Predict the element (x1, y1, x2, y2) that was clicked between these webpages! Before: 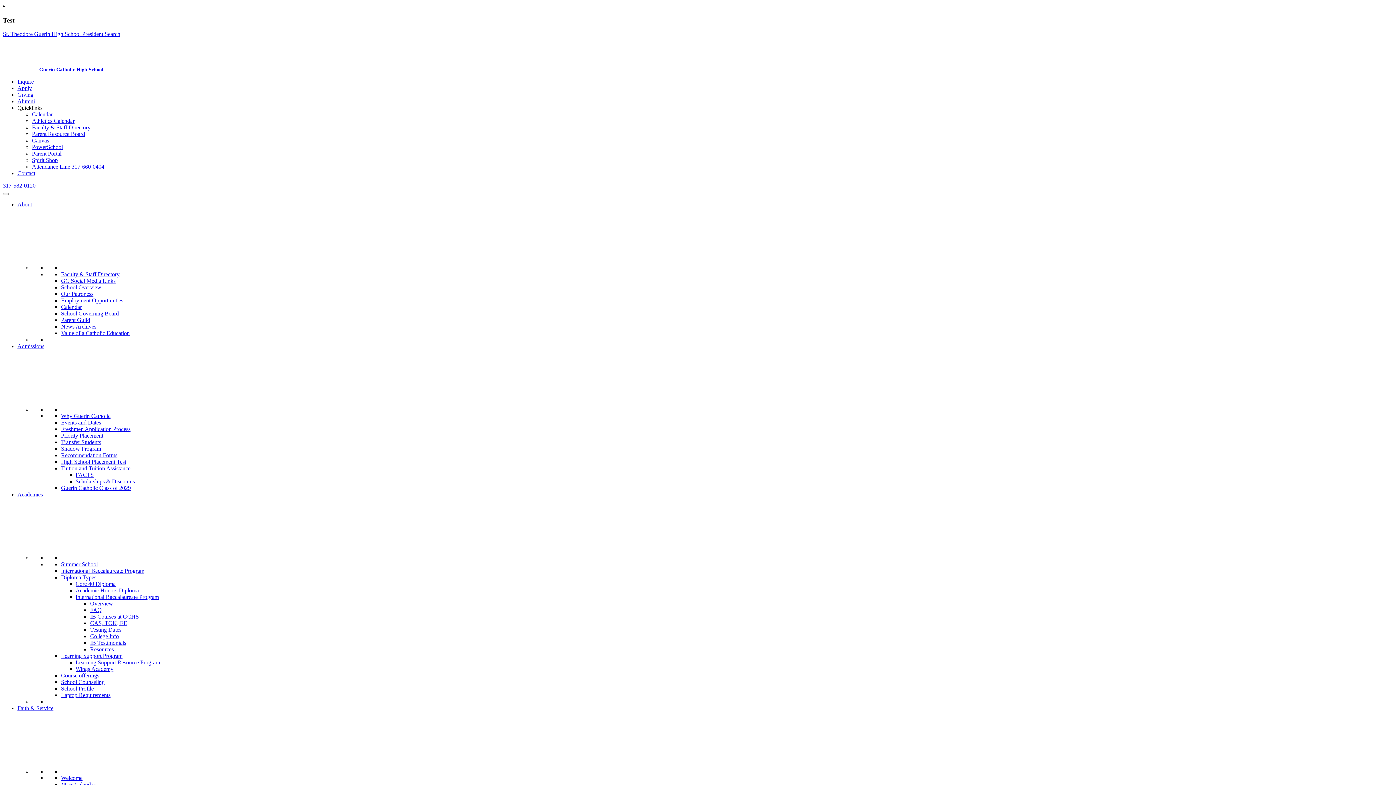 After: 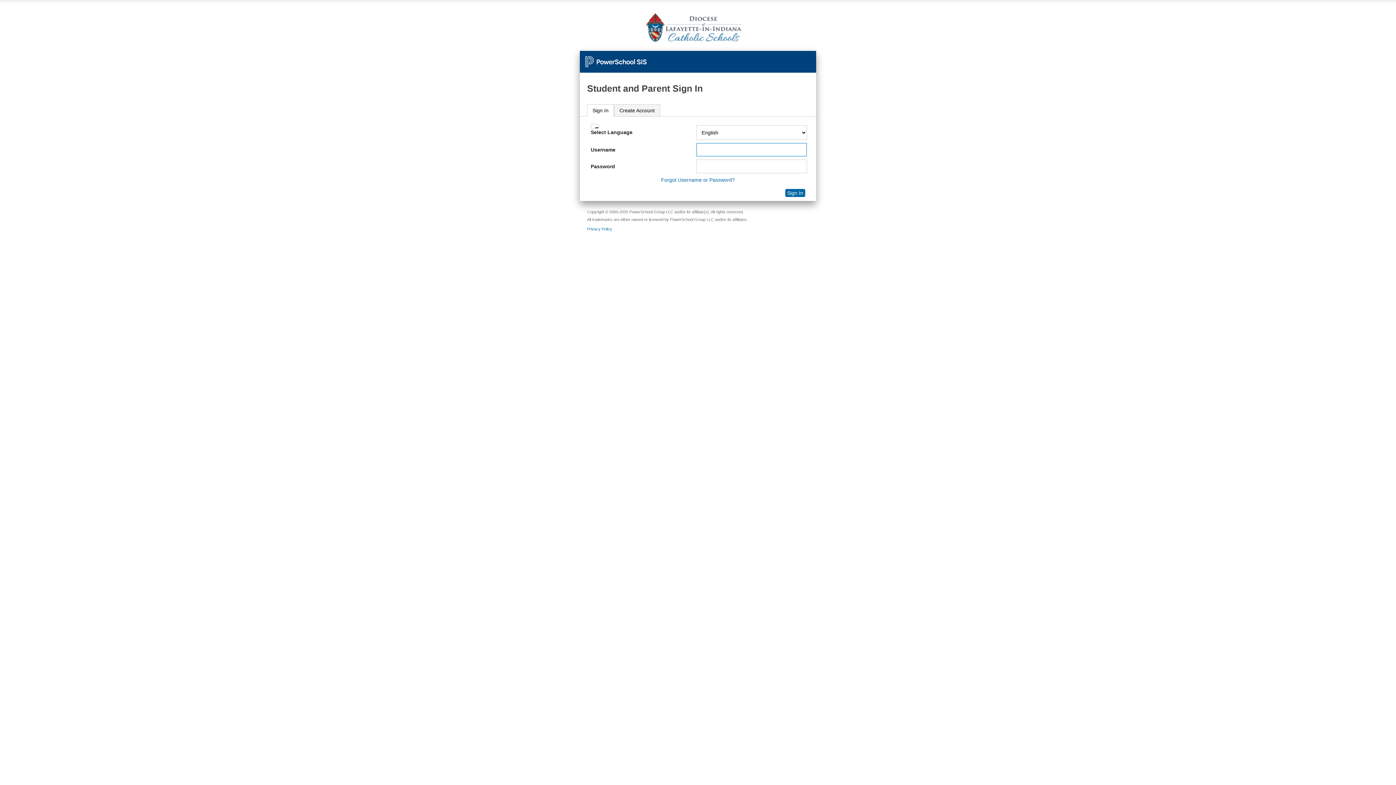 Action: bbox: (32, 144, 62, 150) label: PowerSchool